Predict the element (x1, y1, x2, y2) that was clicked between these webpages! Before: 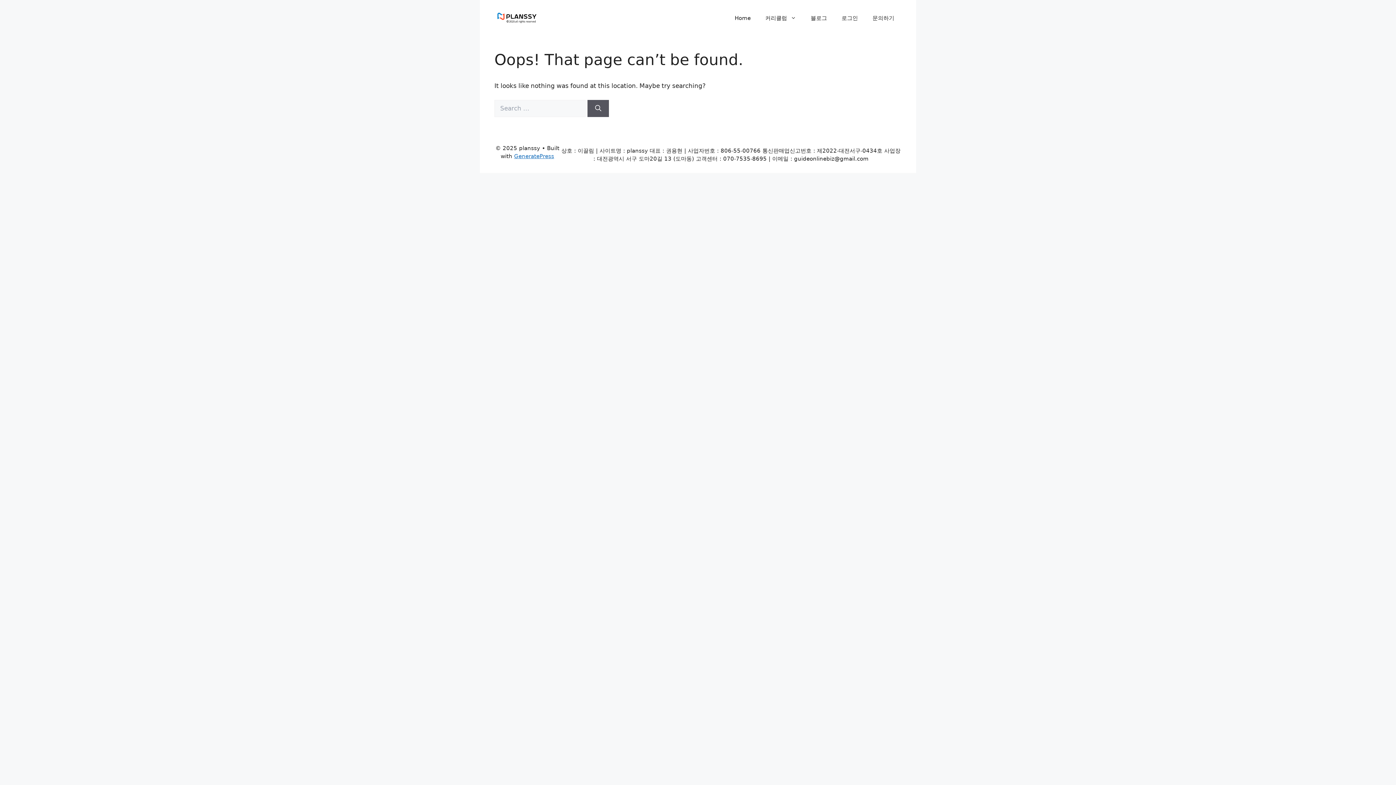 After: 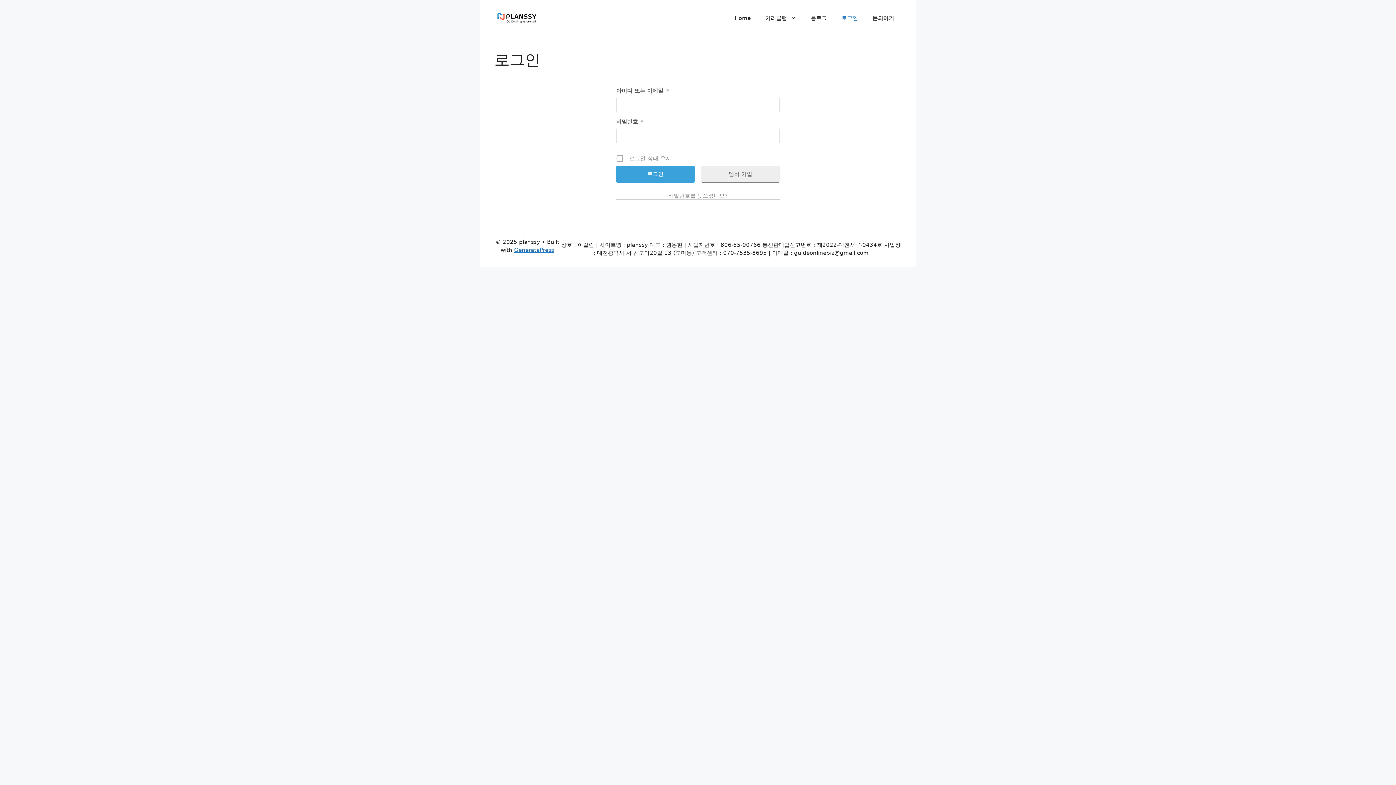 Action: bbox: (834, 7, 865, 29) label: 로그인